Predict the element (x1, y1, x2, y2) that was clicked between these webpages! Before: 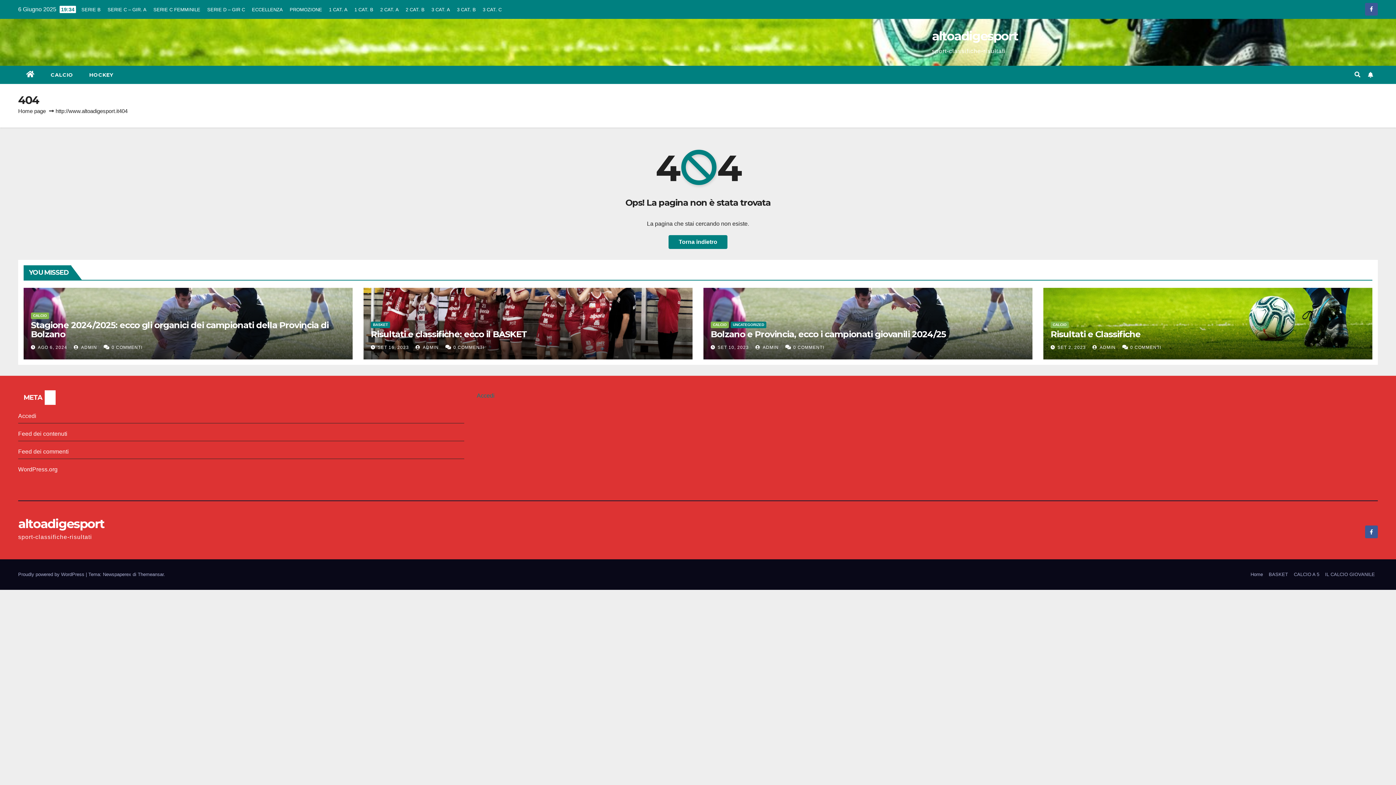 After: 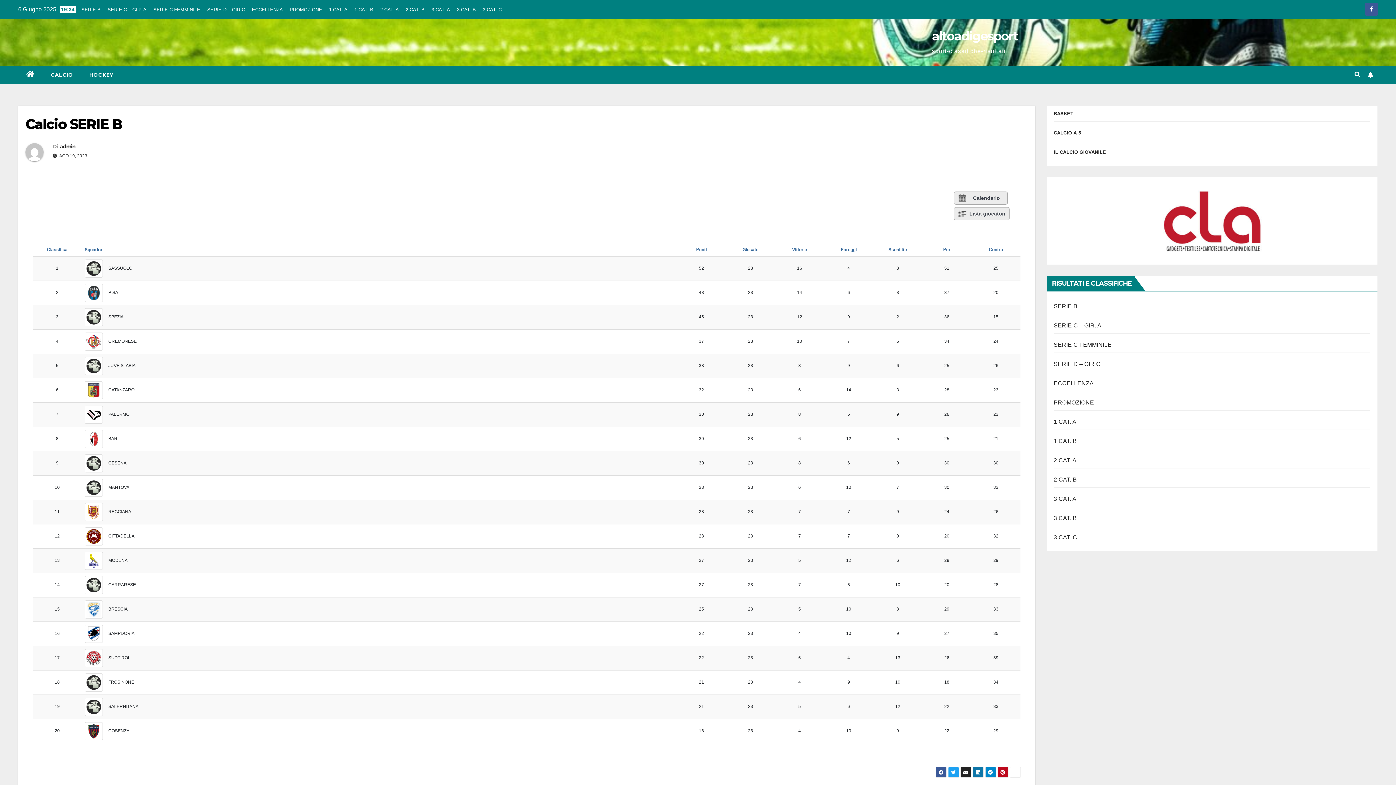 Action: bbox: (81, 6, 100, 12) label: SERIE B